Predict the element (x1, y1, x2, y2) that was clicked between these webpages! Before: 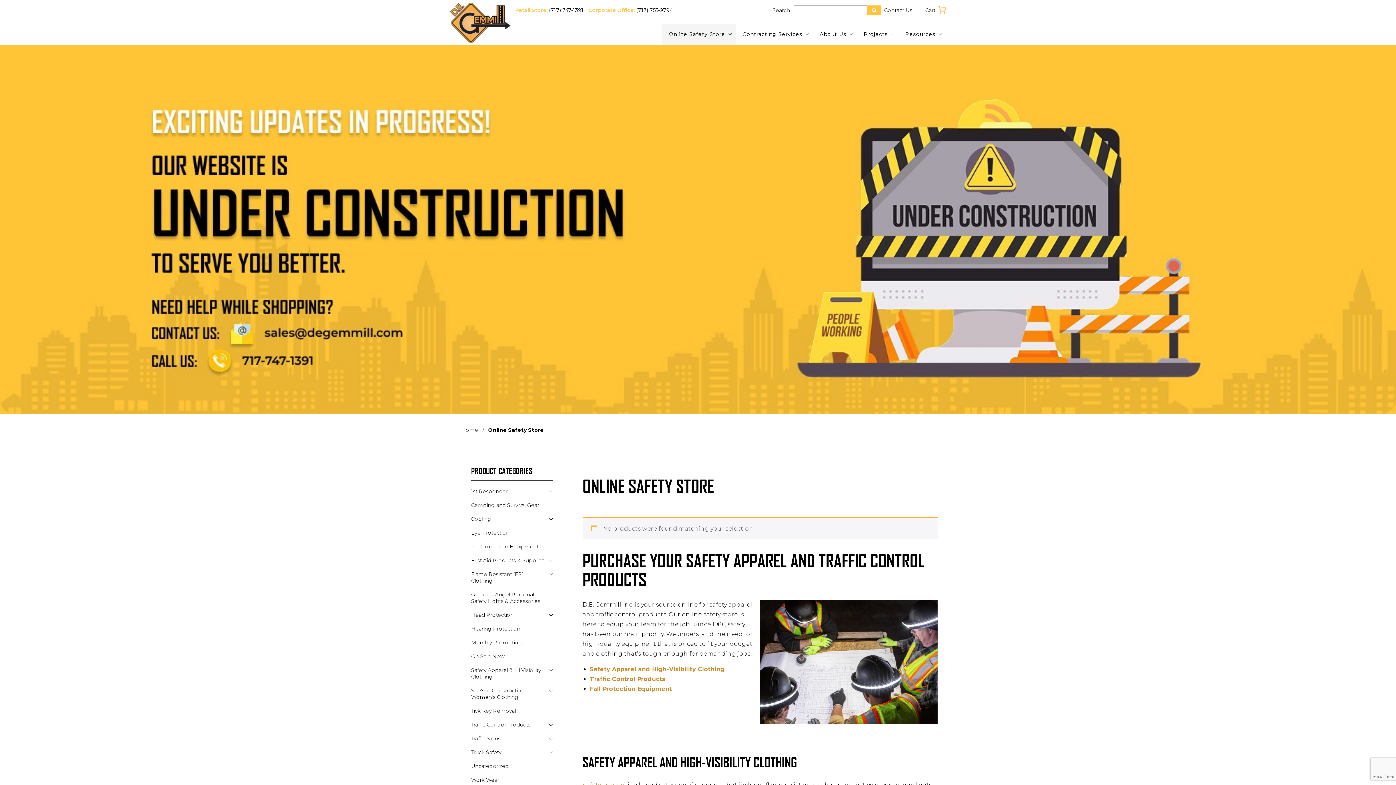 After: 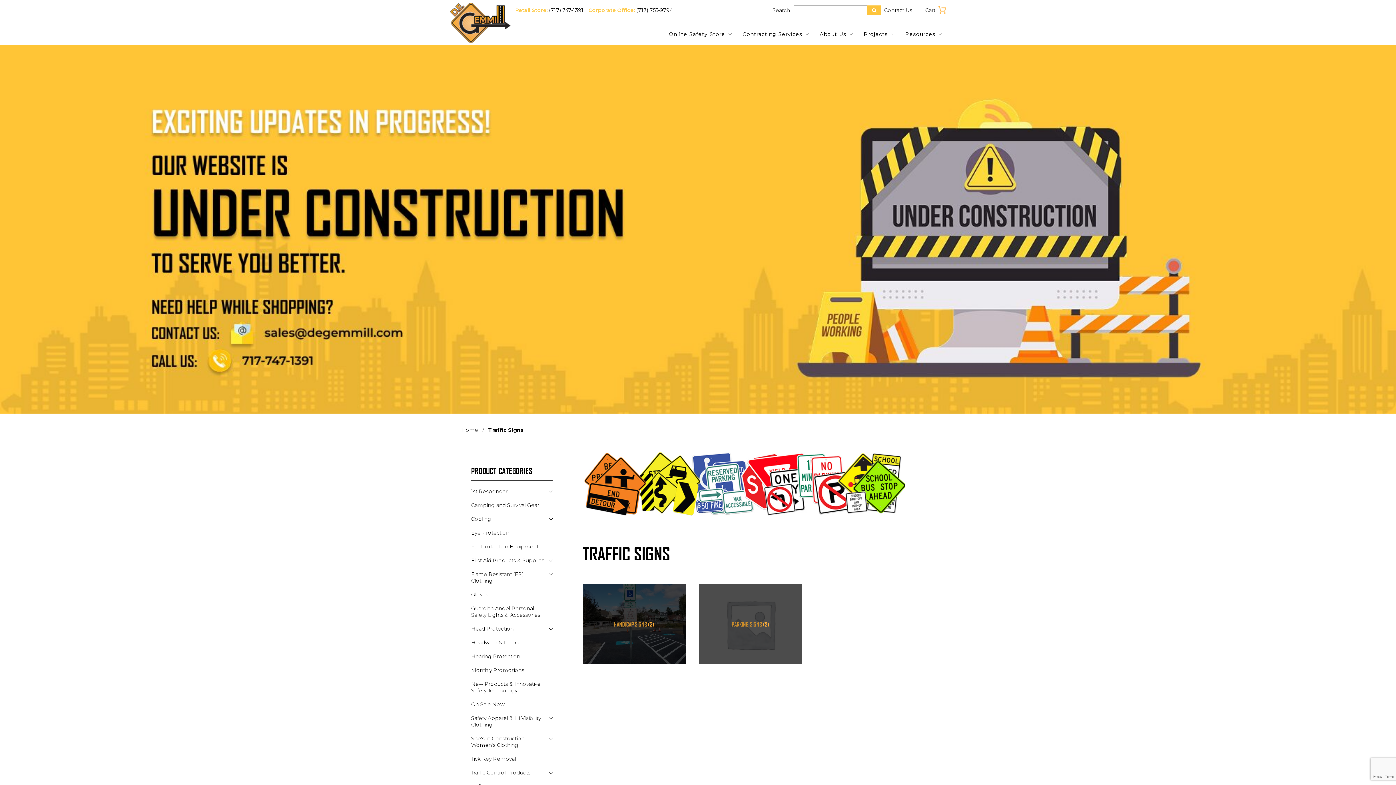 Action: bbox: (471, 732, 545, 745) label: Traffic Signs